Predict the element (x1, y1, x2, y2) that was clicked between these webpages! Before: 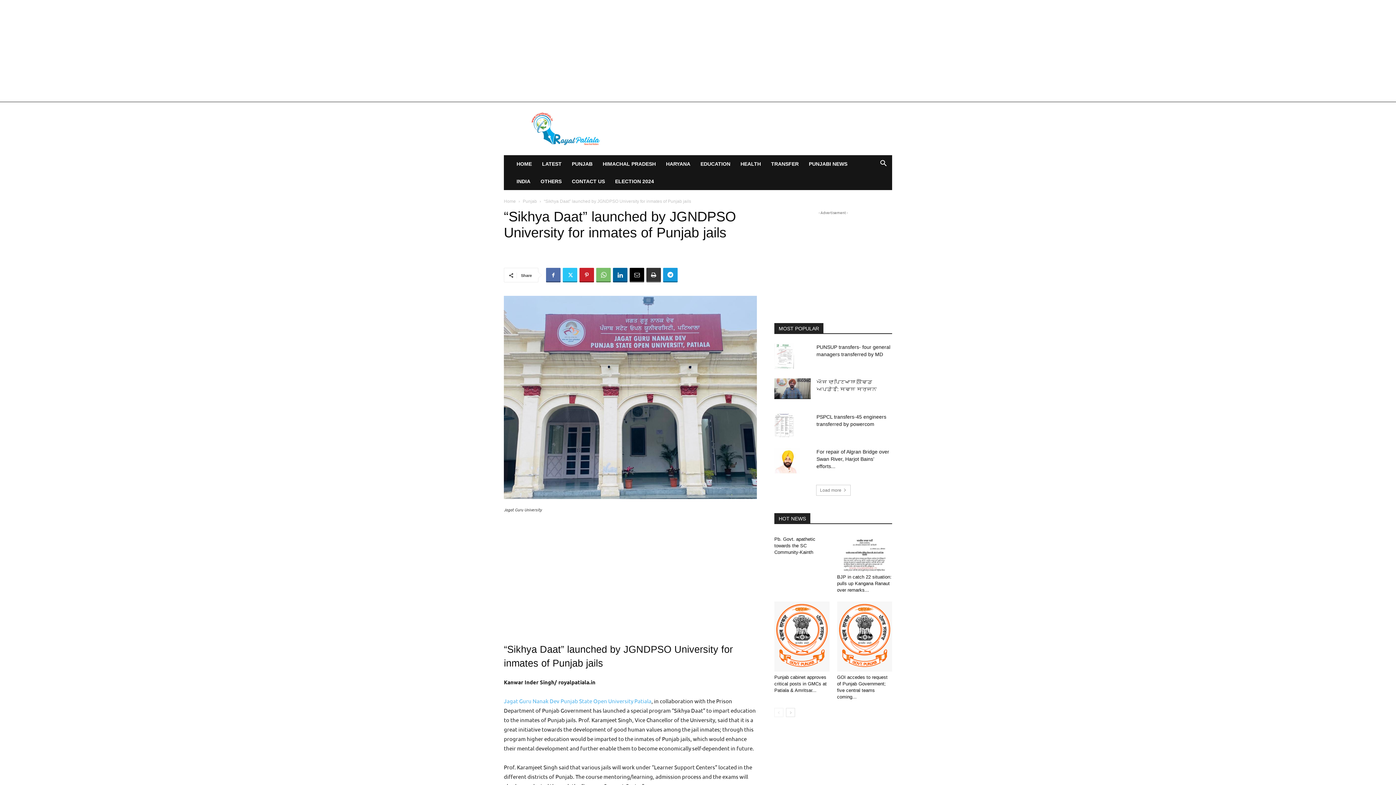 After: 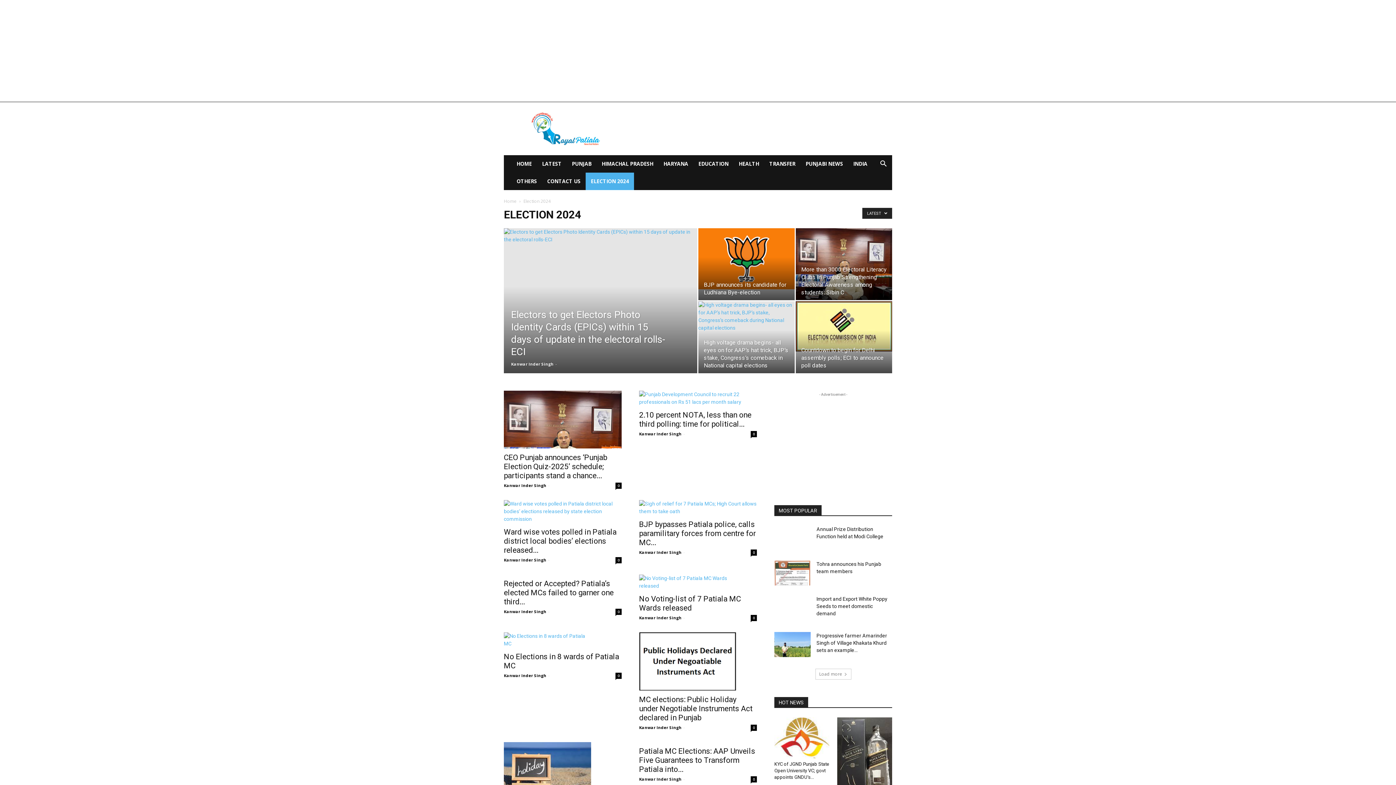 Action: bbox: (610, 172, 659, 190) label: ELECTION 2024